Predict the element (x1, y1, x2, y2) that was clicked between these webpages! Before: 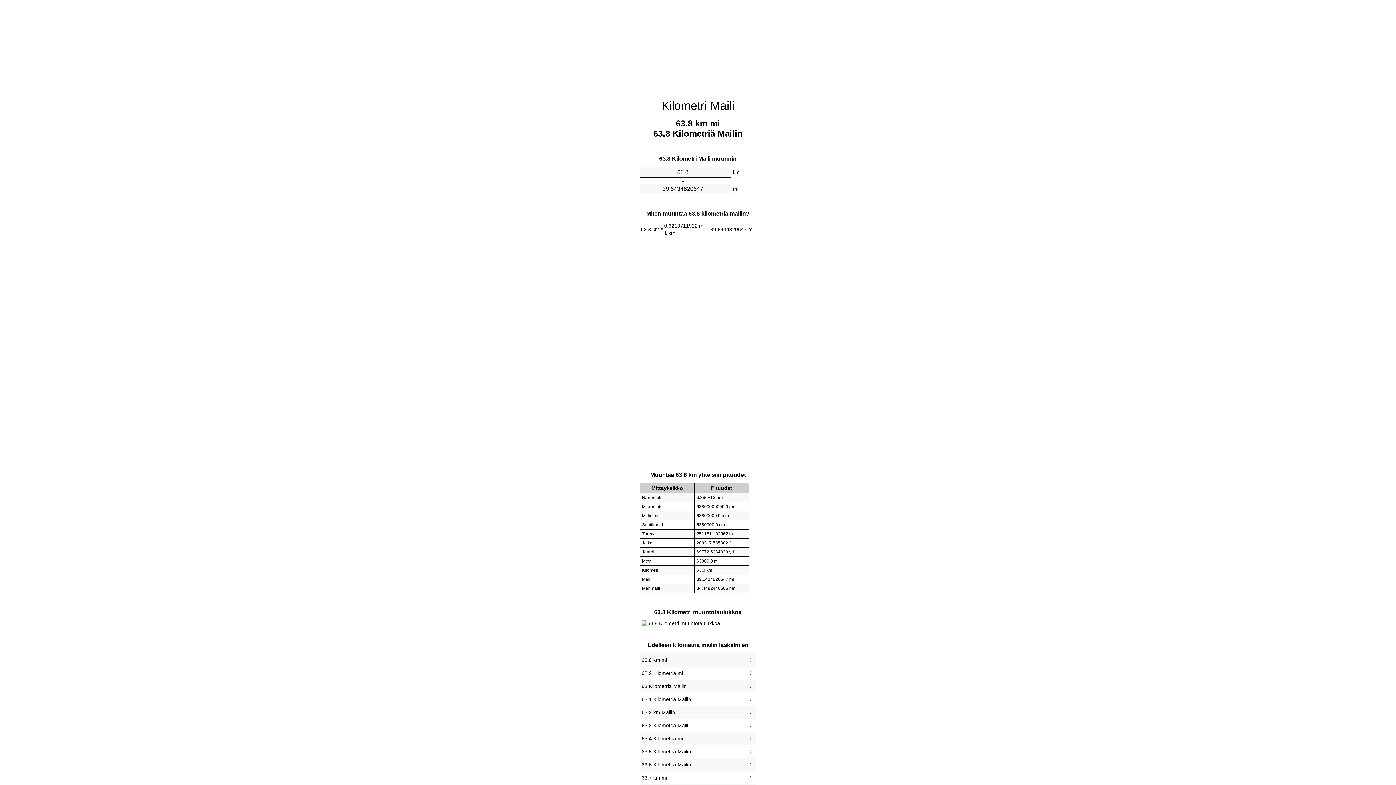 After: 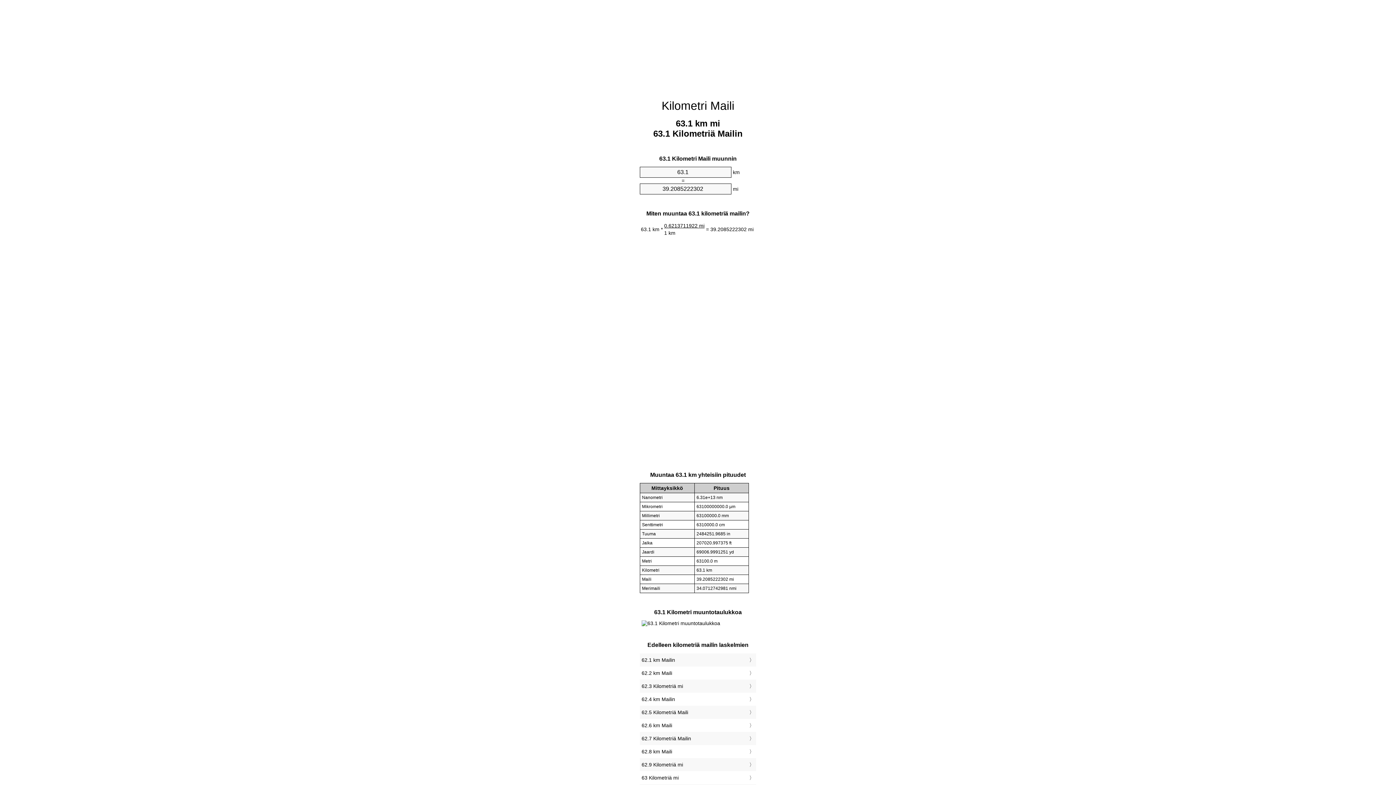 Action: label: 63.1 Kilometriä Mailin bbox: (641, 695, 754, 704)